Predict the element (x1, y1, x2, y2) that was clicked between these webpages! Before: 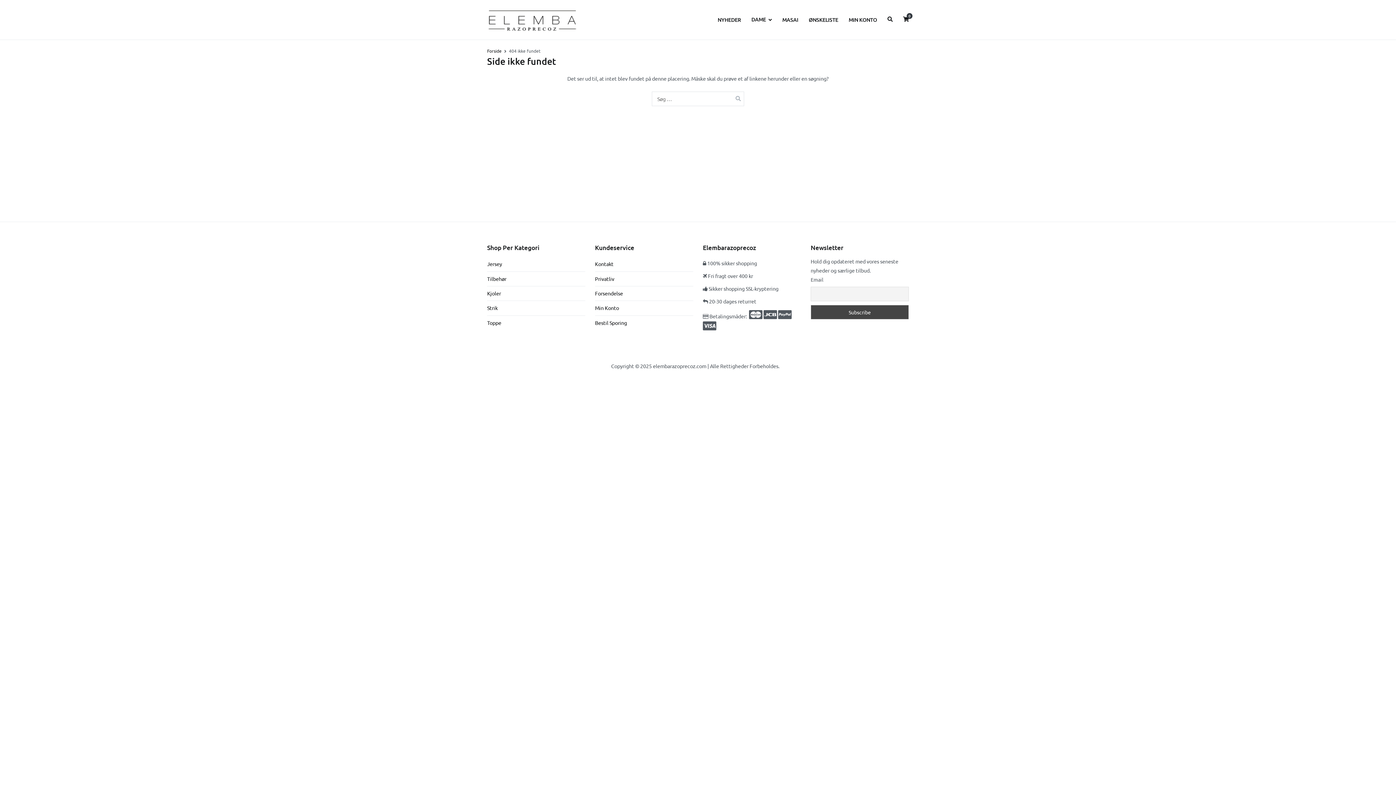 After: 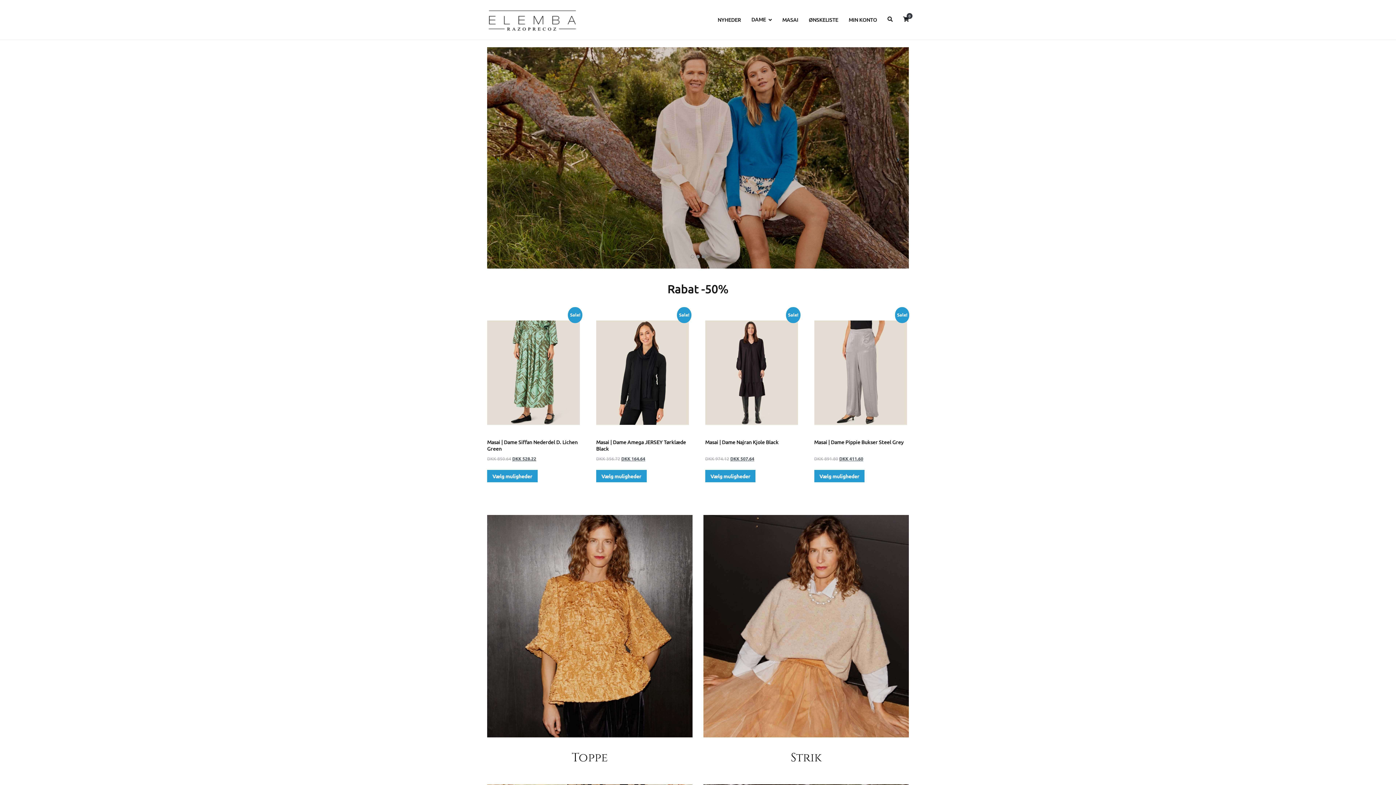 Action: bbox: (487, 47, 501, 53) label: Forside